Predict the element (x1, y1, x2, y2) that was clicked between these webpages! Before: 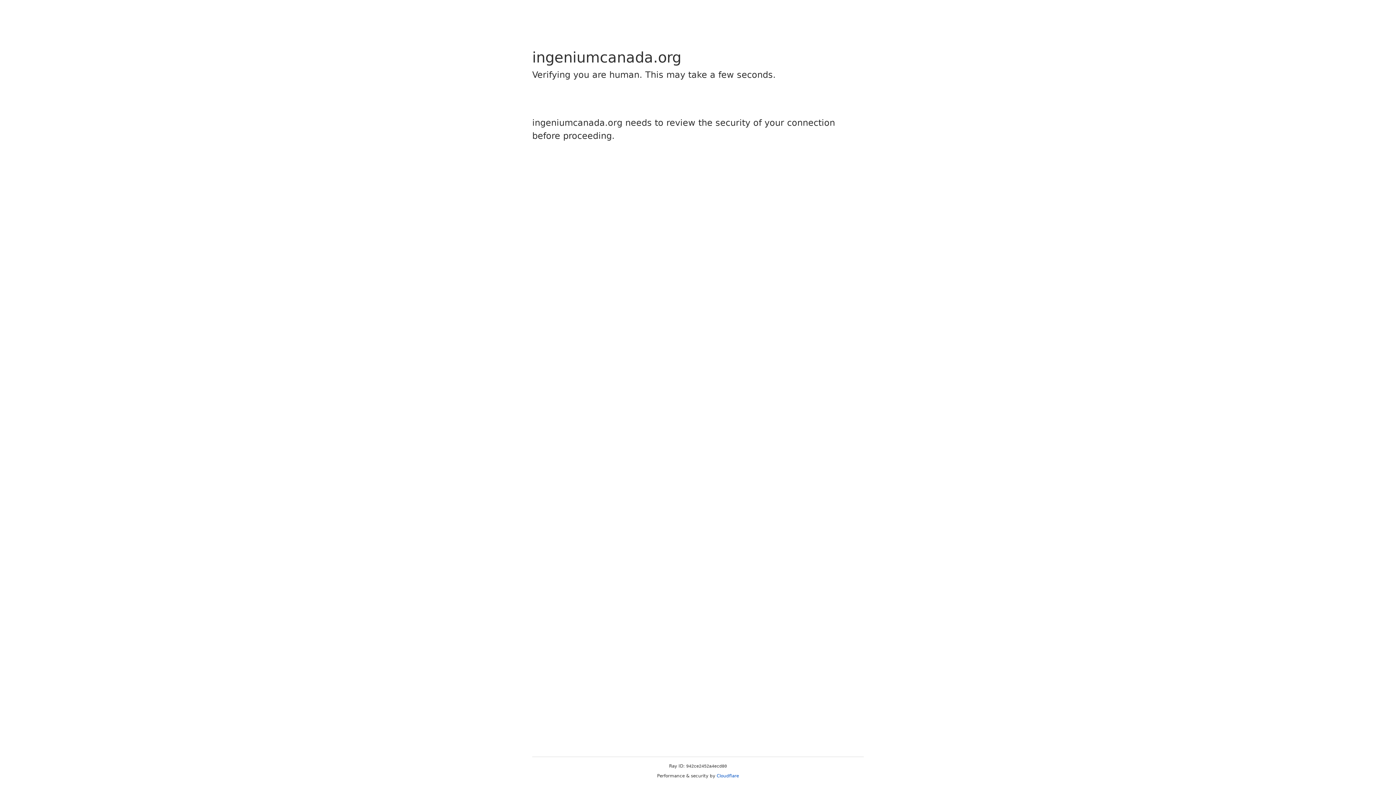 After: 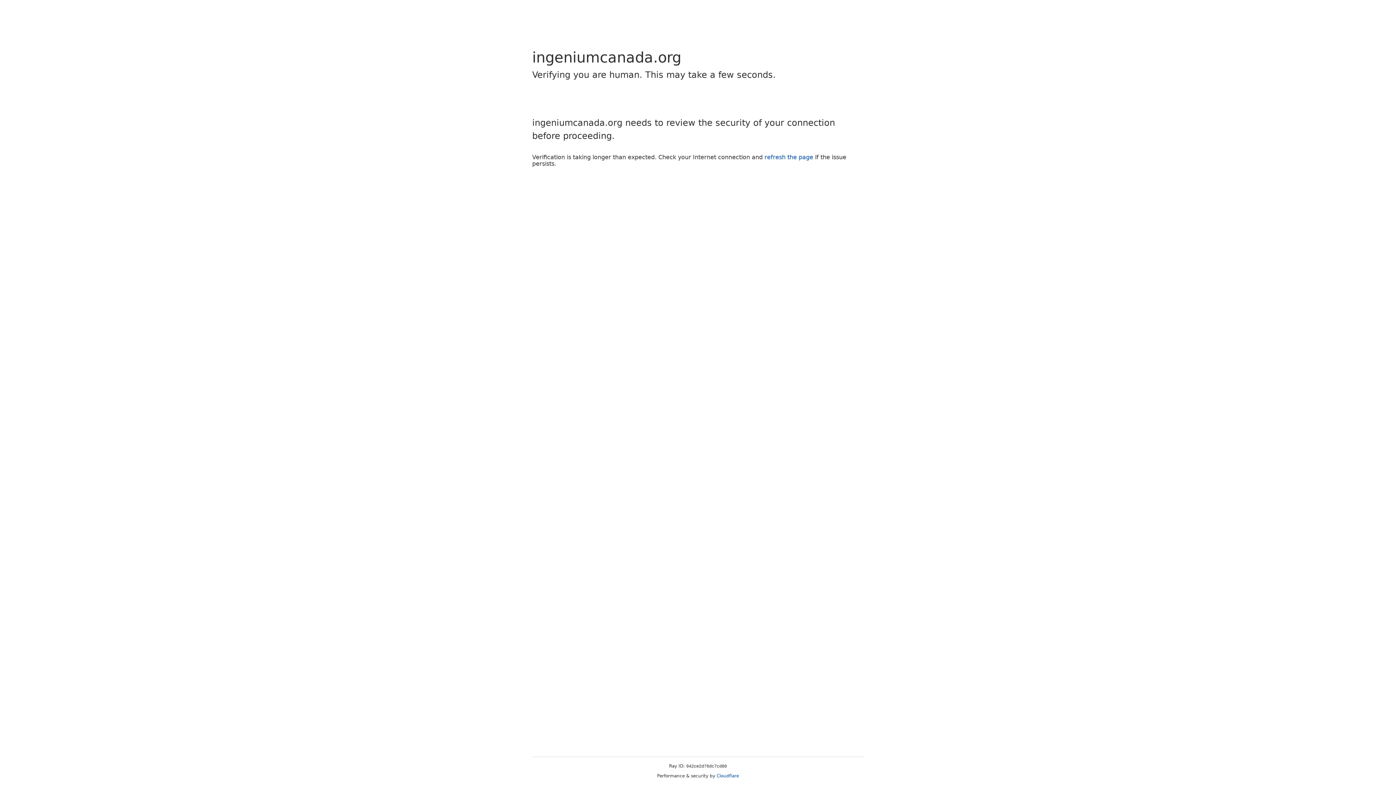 Action: bbox: (716, 773, 739, 778) label: Cloudflare